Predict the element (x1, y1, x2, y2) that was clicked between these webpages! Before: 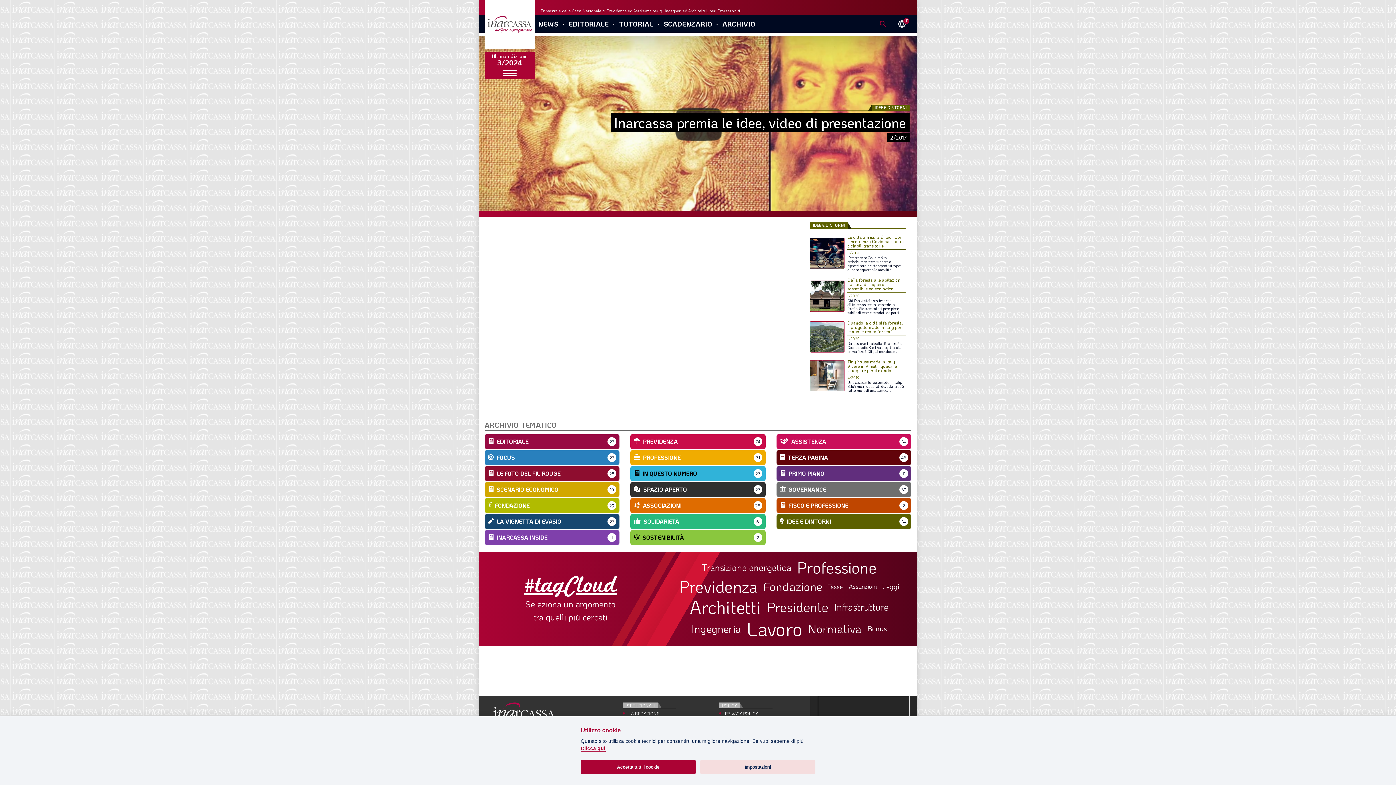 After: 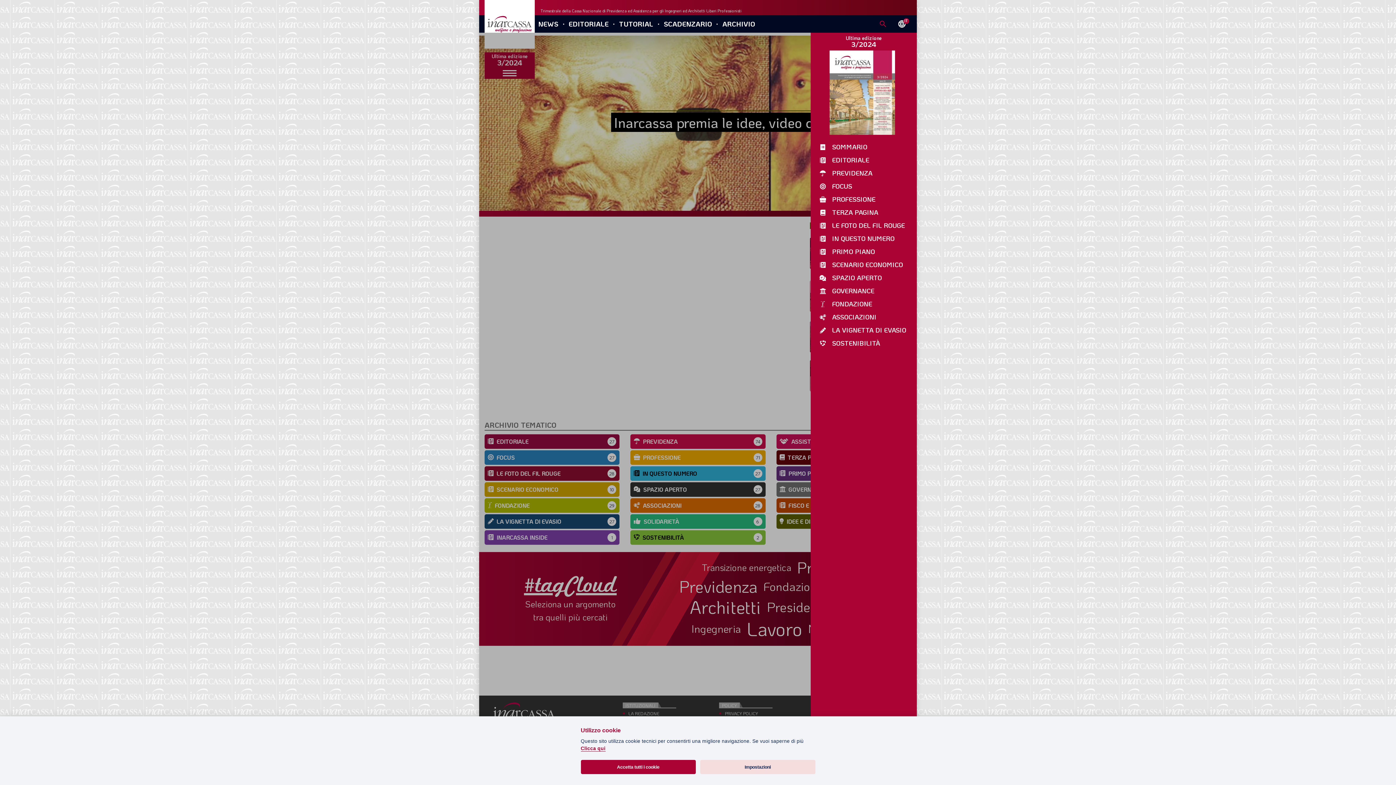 Action: bbox: (484, 67, 534, 78)